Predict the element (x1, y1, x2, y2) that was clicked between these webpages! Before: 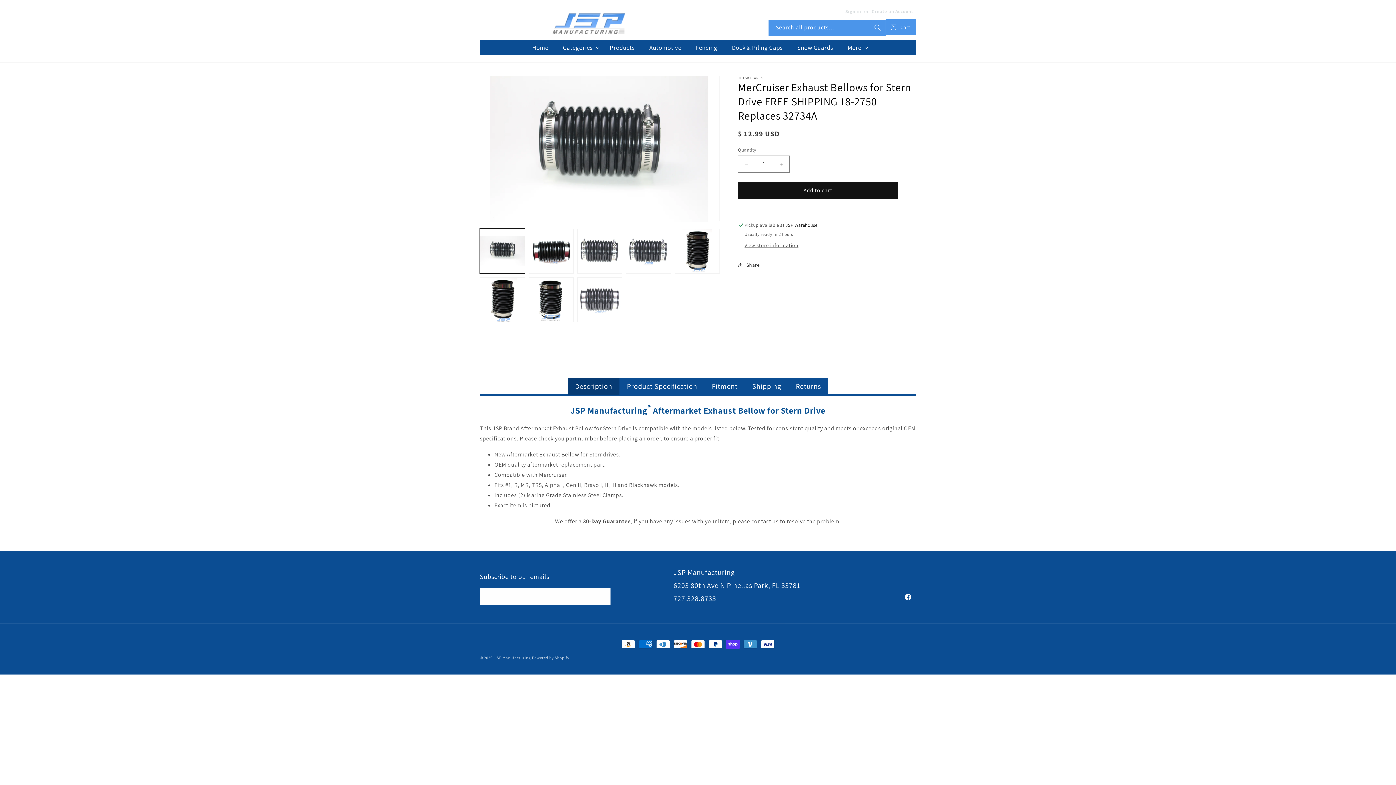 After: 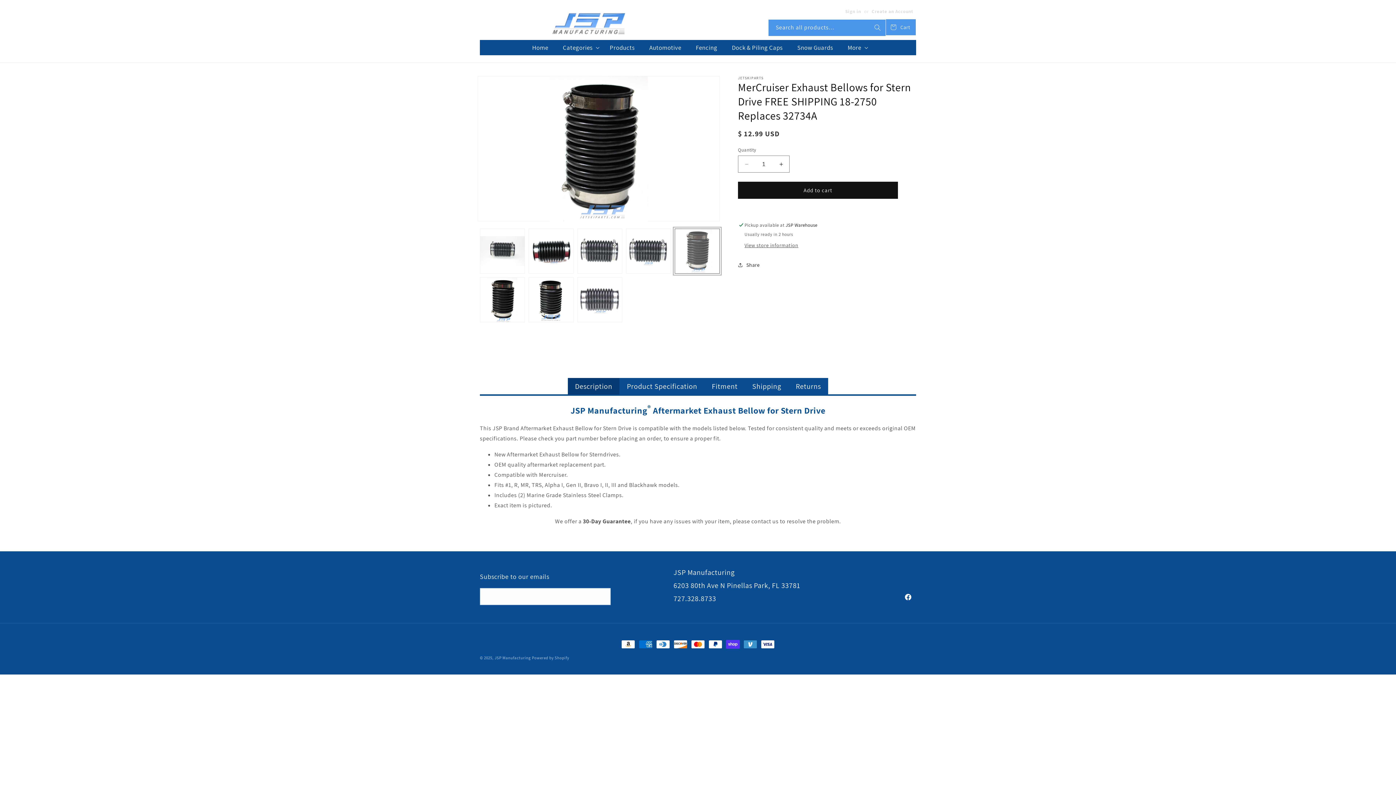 Action: bbox: (674, 228, 720, 273) label: Load image 5 in gallery view